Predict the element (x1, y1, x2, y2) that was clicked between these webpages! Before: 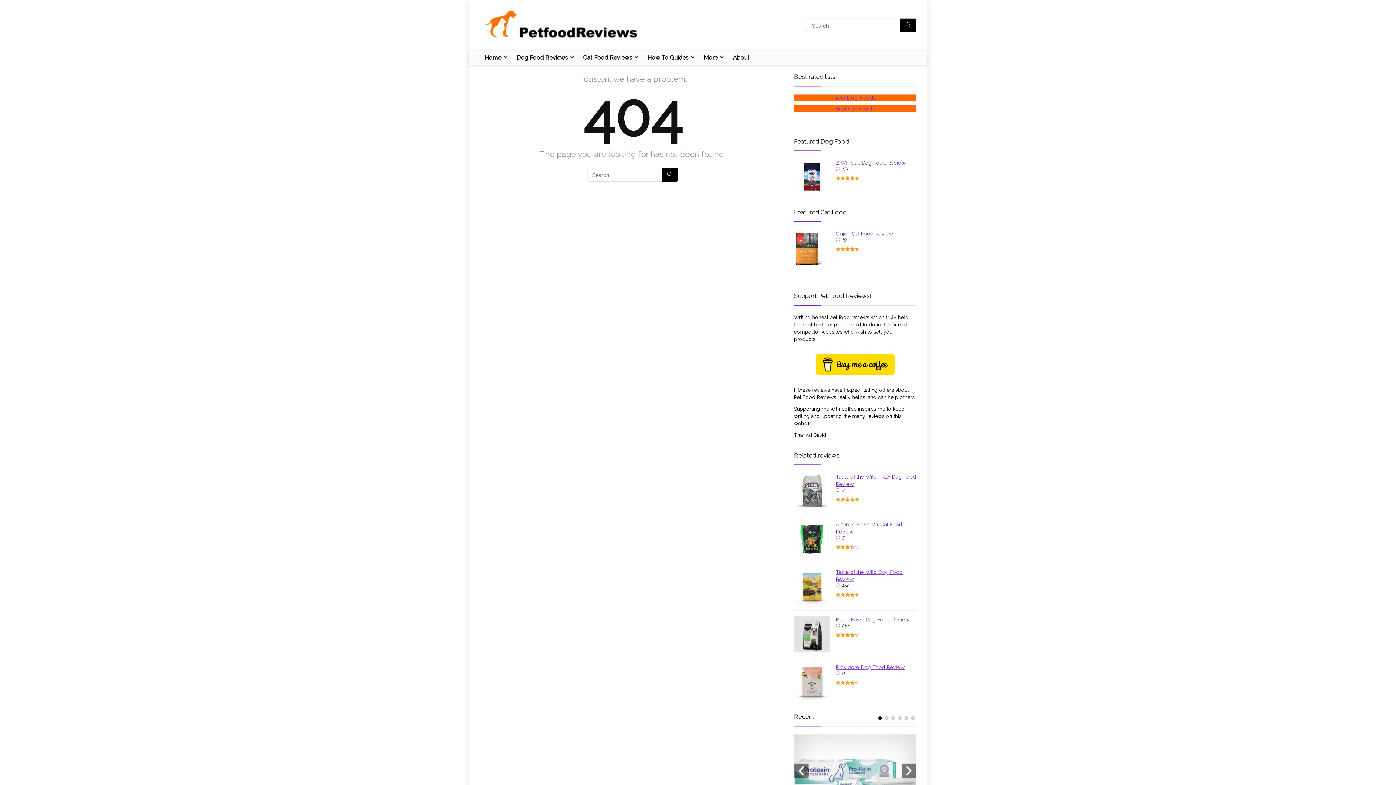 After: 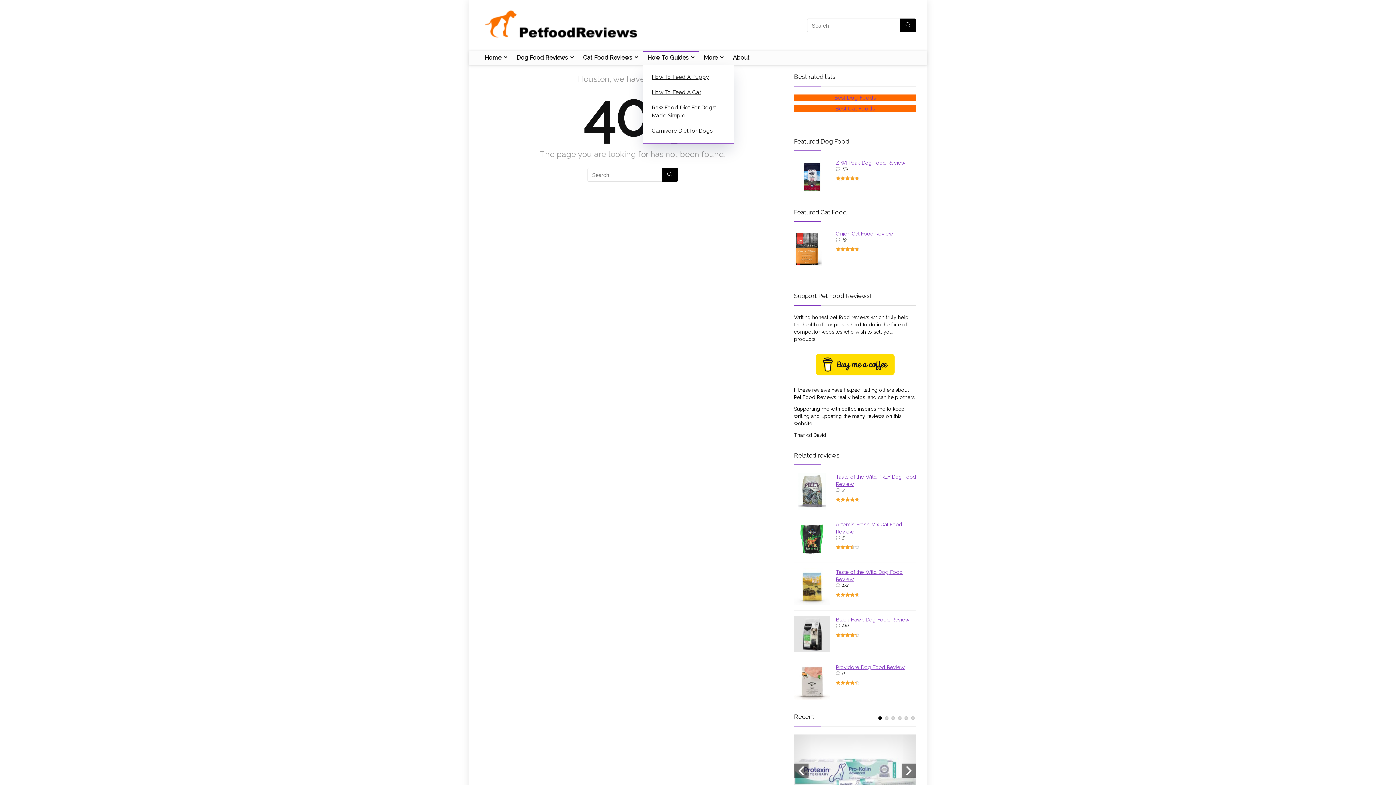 Action: bbox: (642, 51, 699, 65) label: How To Guides